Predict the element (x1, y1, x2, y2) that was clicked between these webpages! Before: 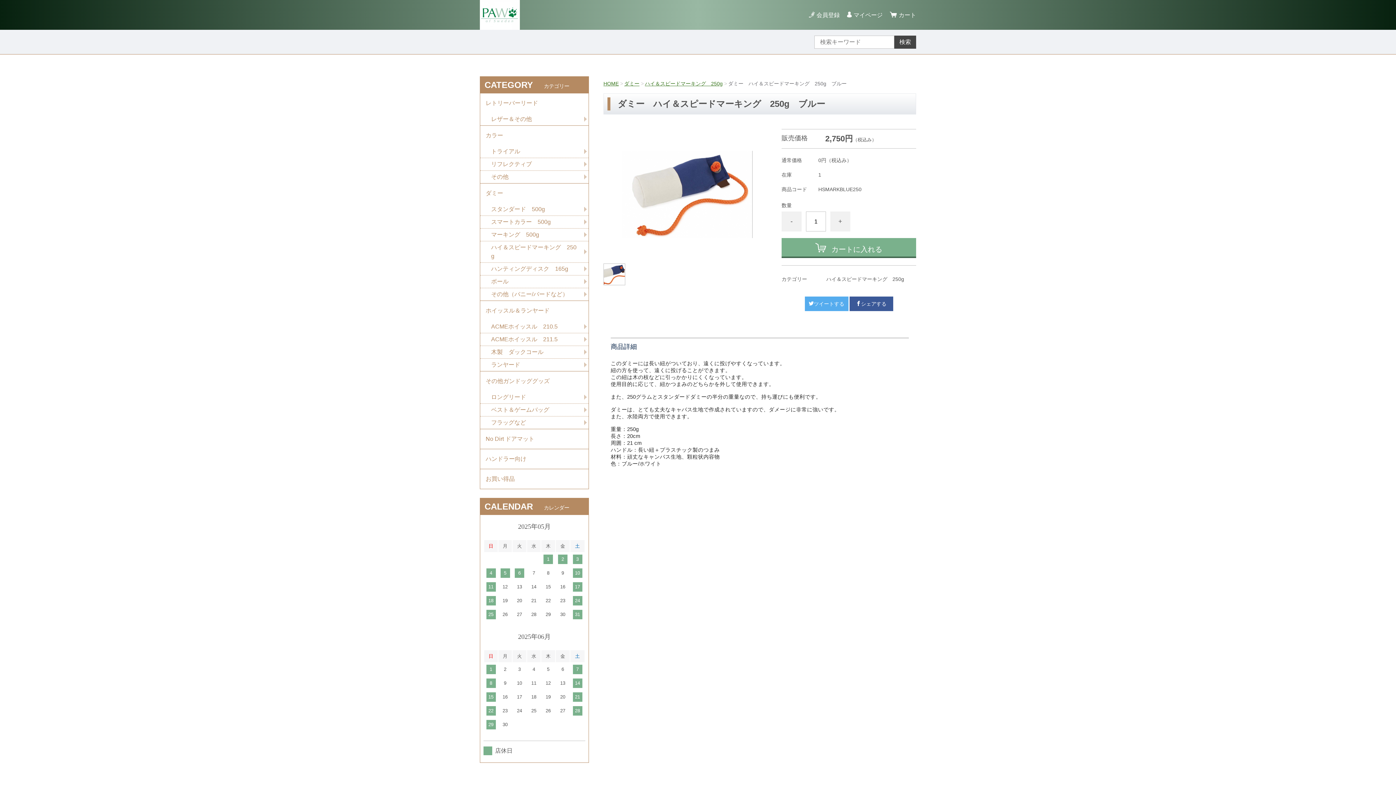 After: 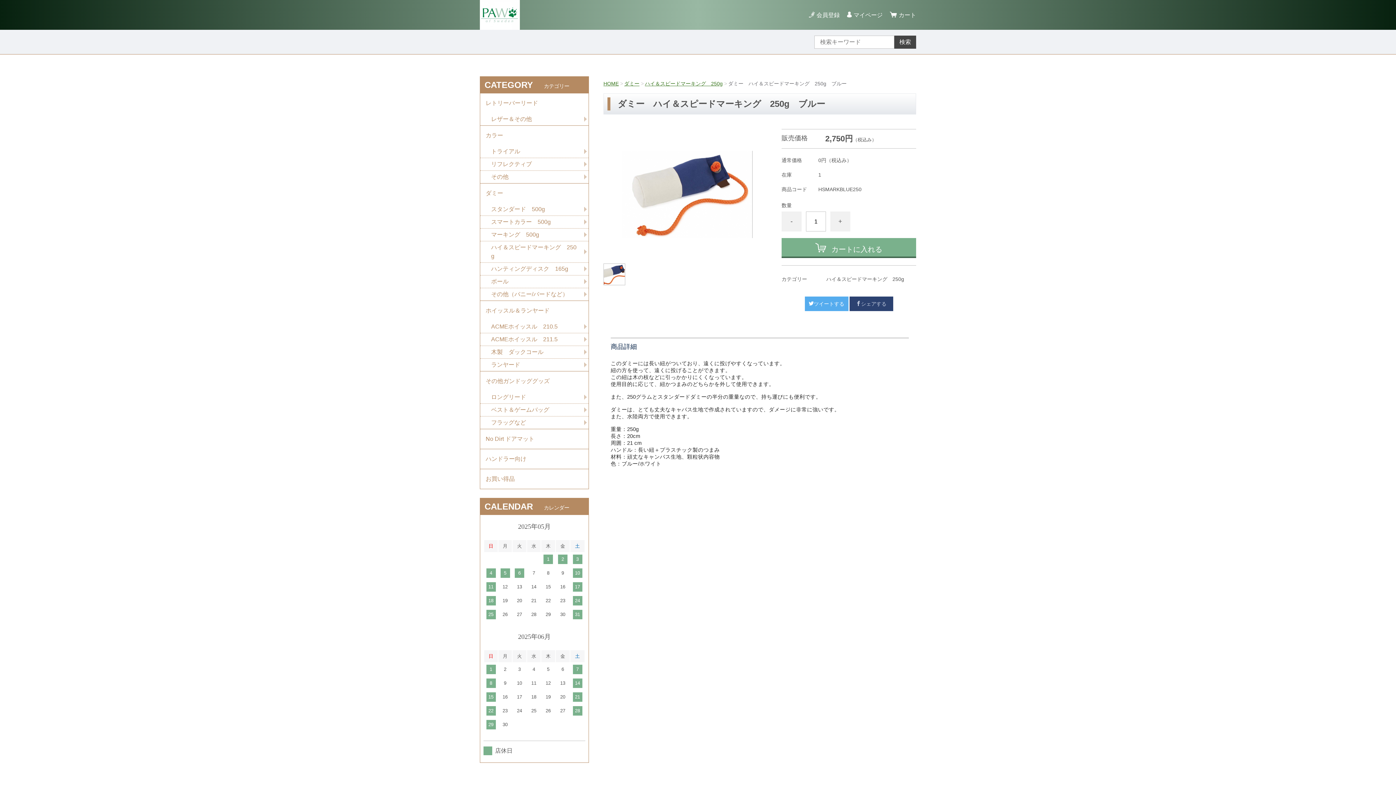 Action: label: シェアする bbox: (849, 296, 893, 311)